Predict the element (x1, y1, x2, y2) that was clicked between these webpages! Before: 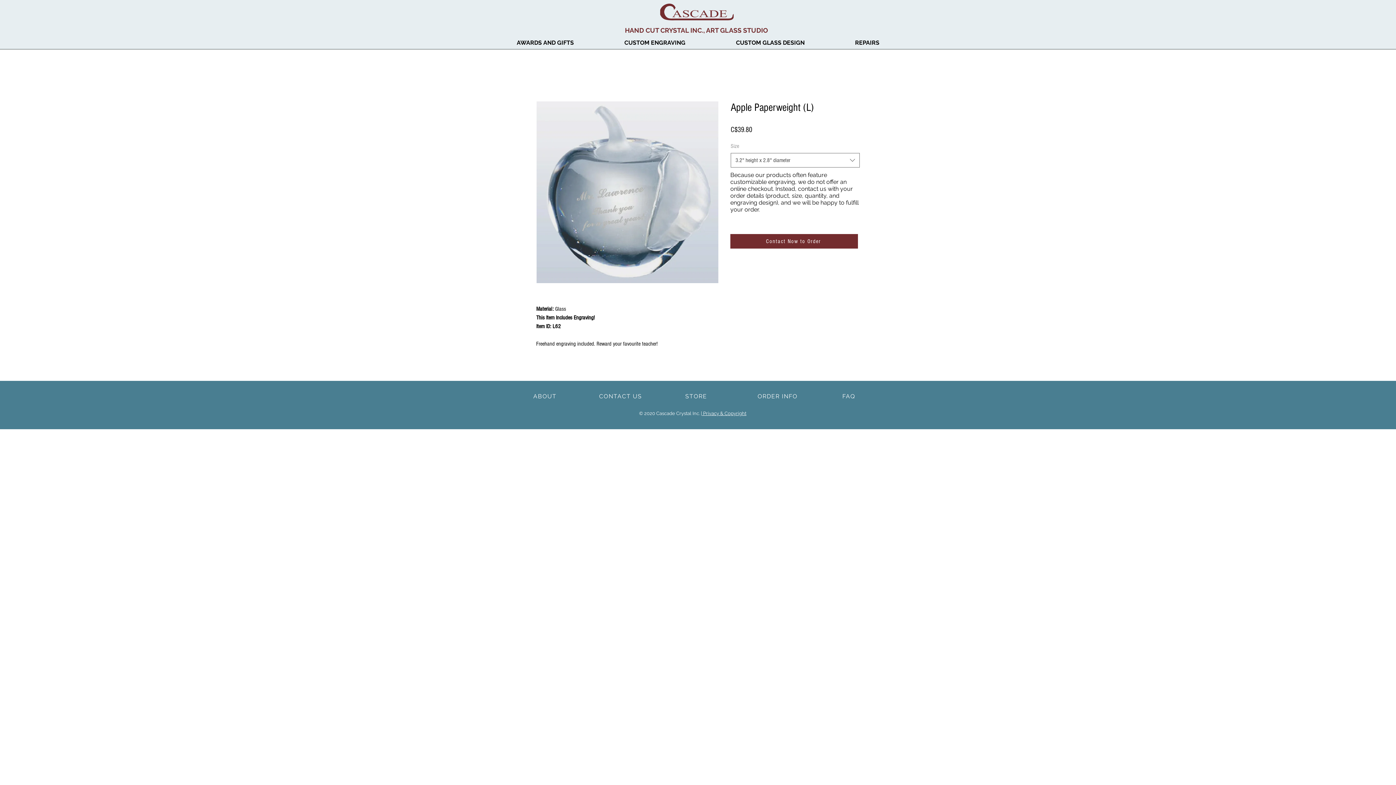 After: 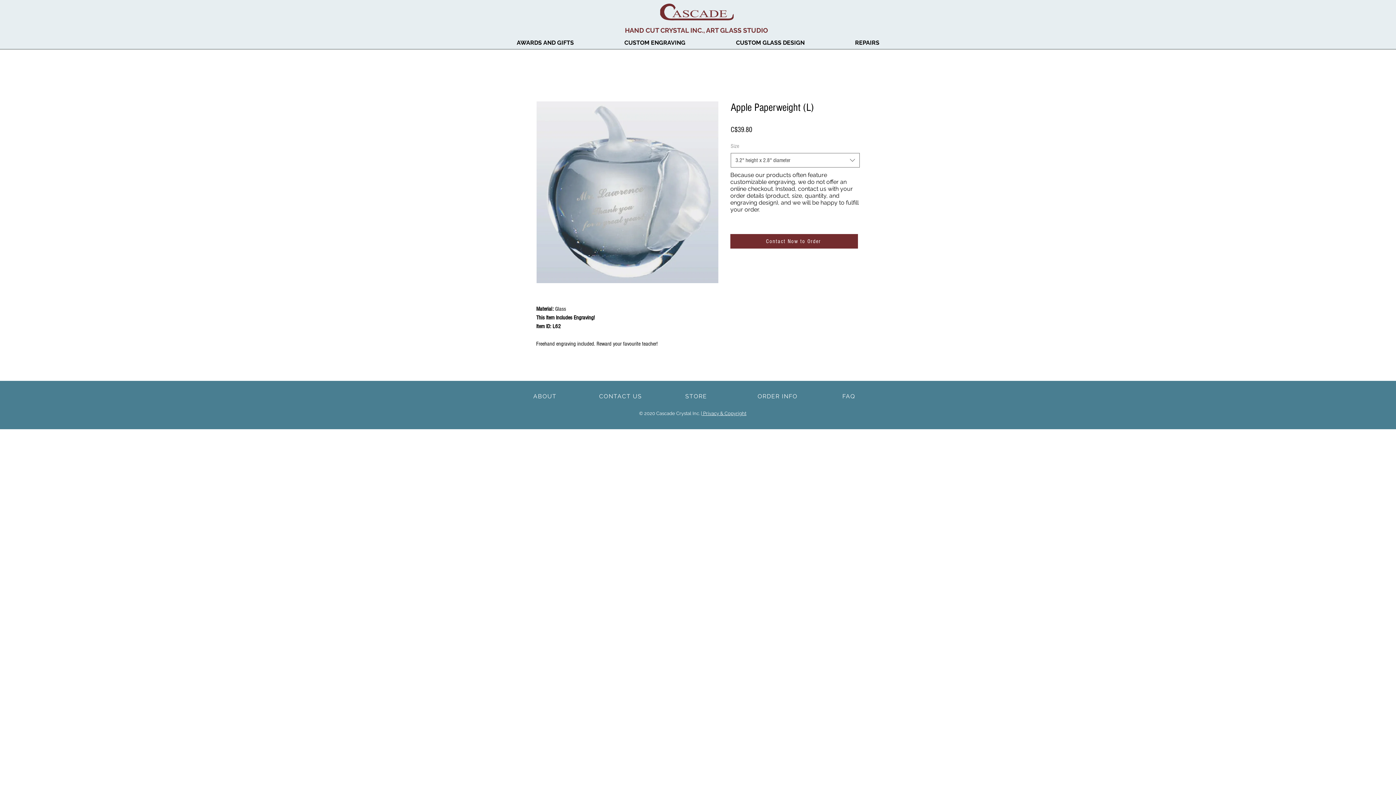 Action: bbox: (710, 38, 830, 46) label: CUSTOM GLASS DESIGN